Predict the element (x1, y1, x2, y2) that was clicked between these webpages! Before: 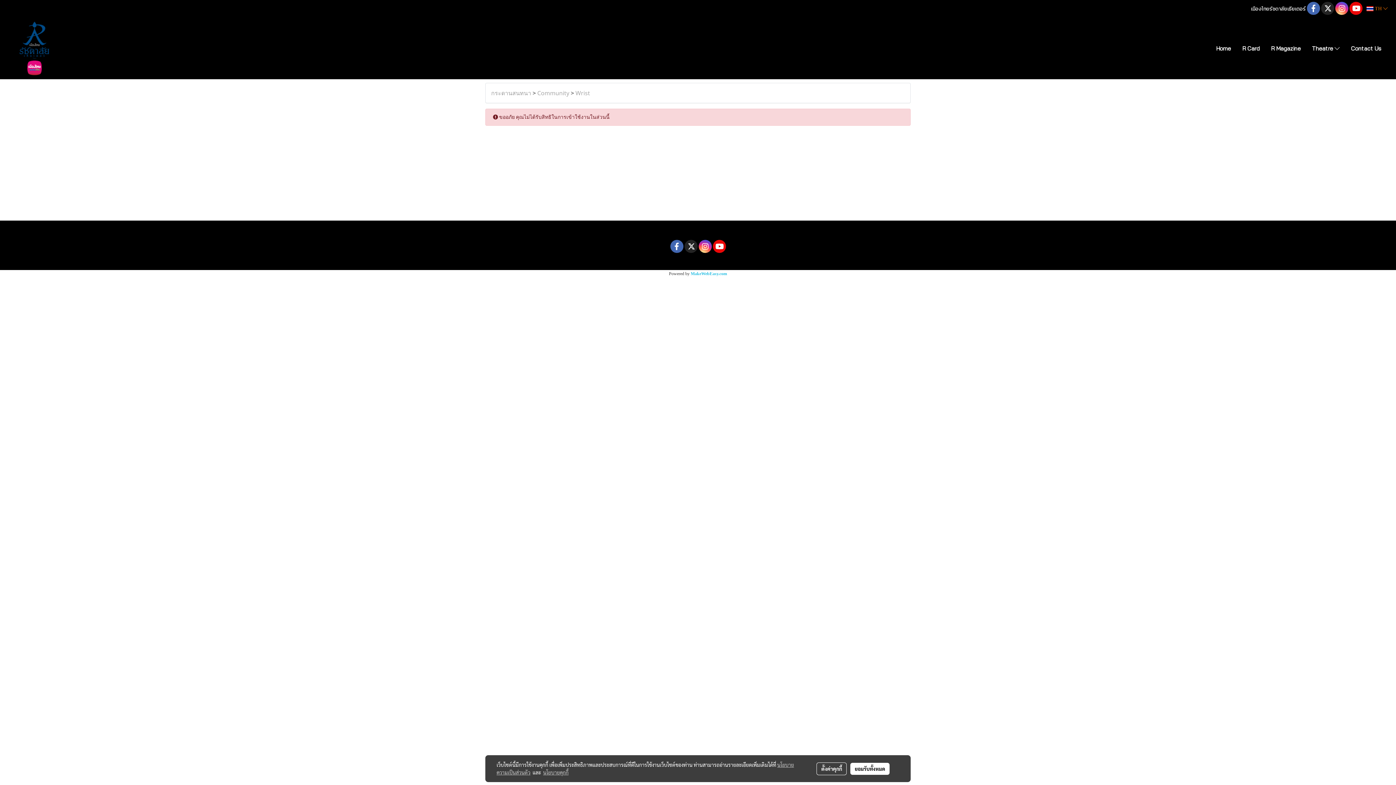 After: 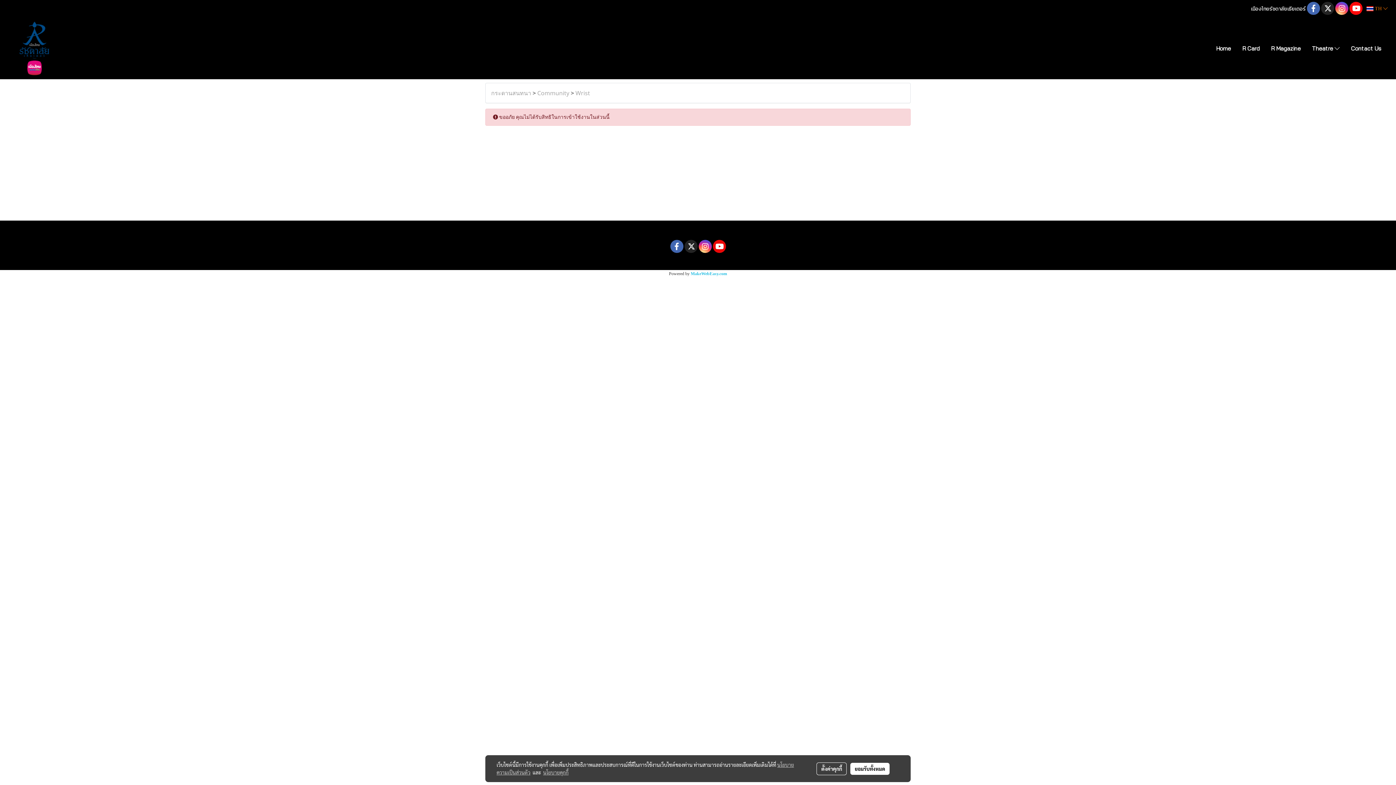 Action: bbox: (1349, 1, 1362, 15)